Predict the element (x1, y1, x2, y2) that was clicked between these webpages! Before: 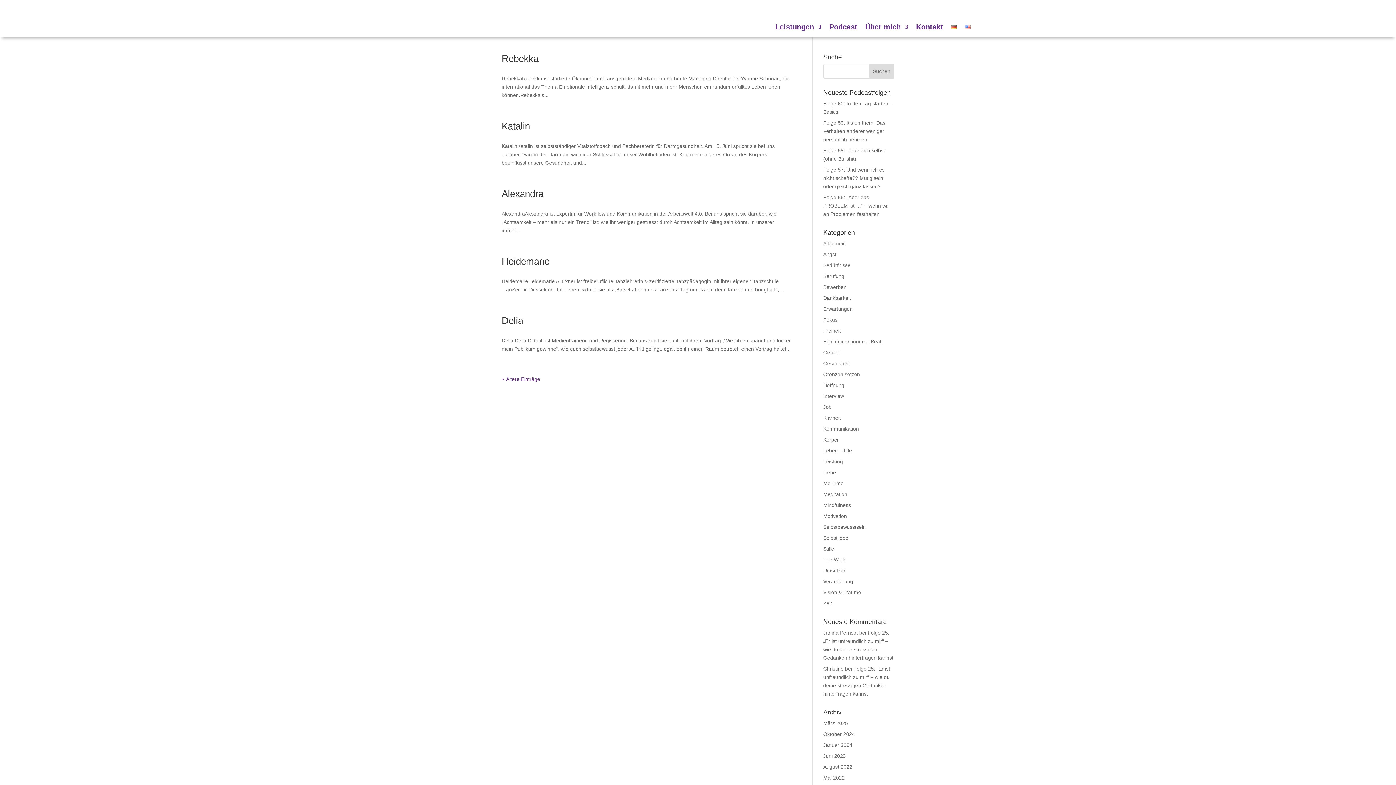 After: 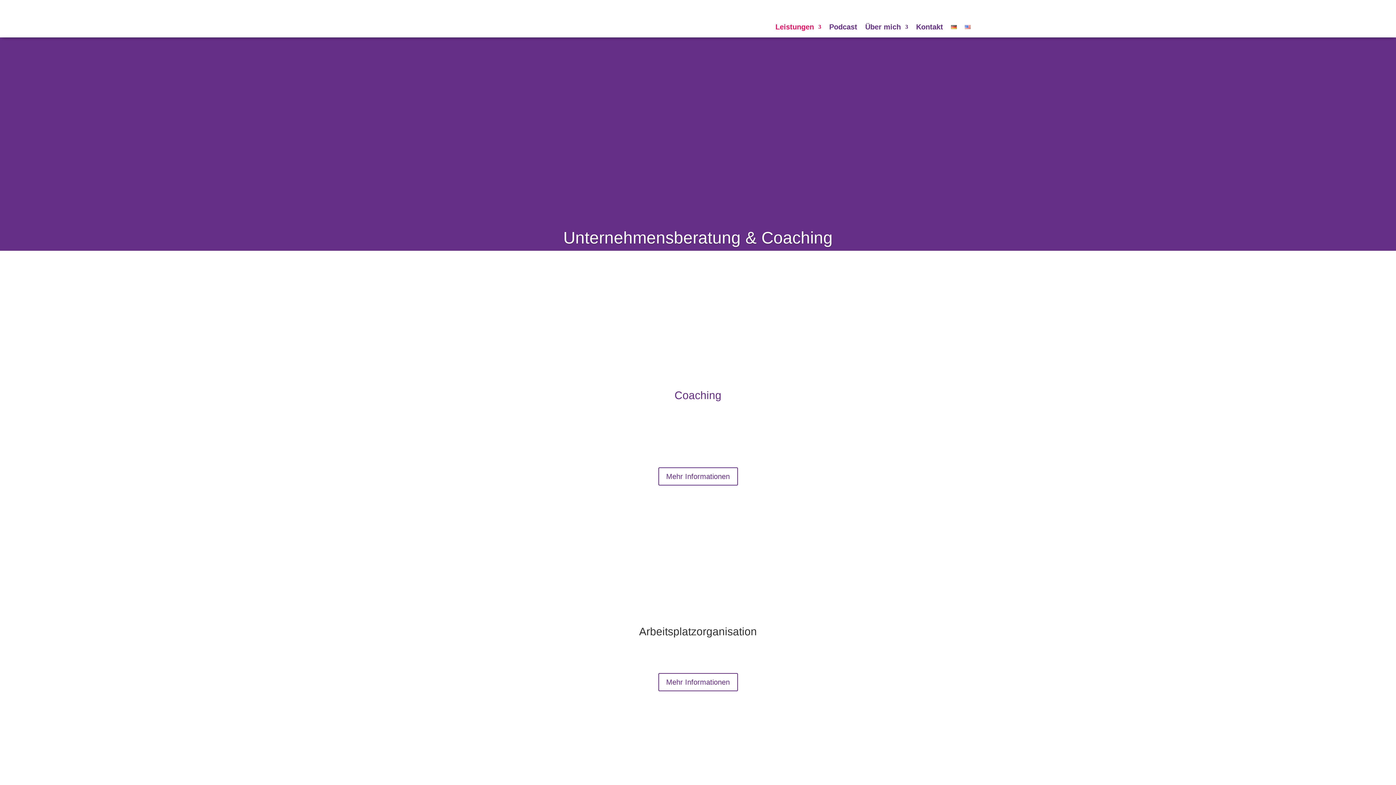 Action: bbox: (775, 13, 821, 40) label: Leistungen